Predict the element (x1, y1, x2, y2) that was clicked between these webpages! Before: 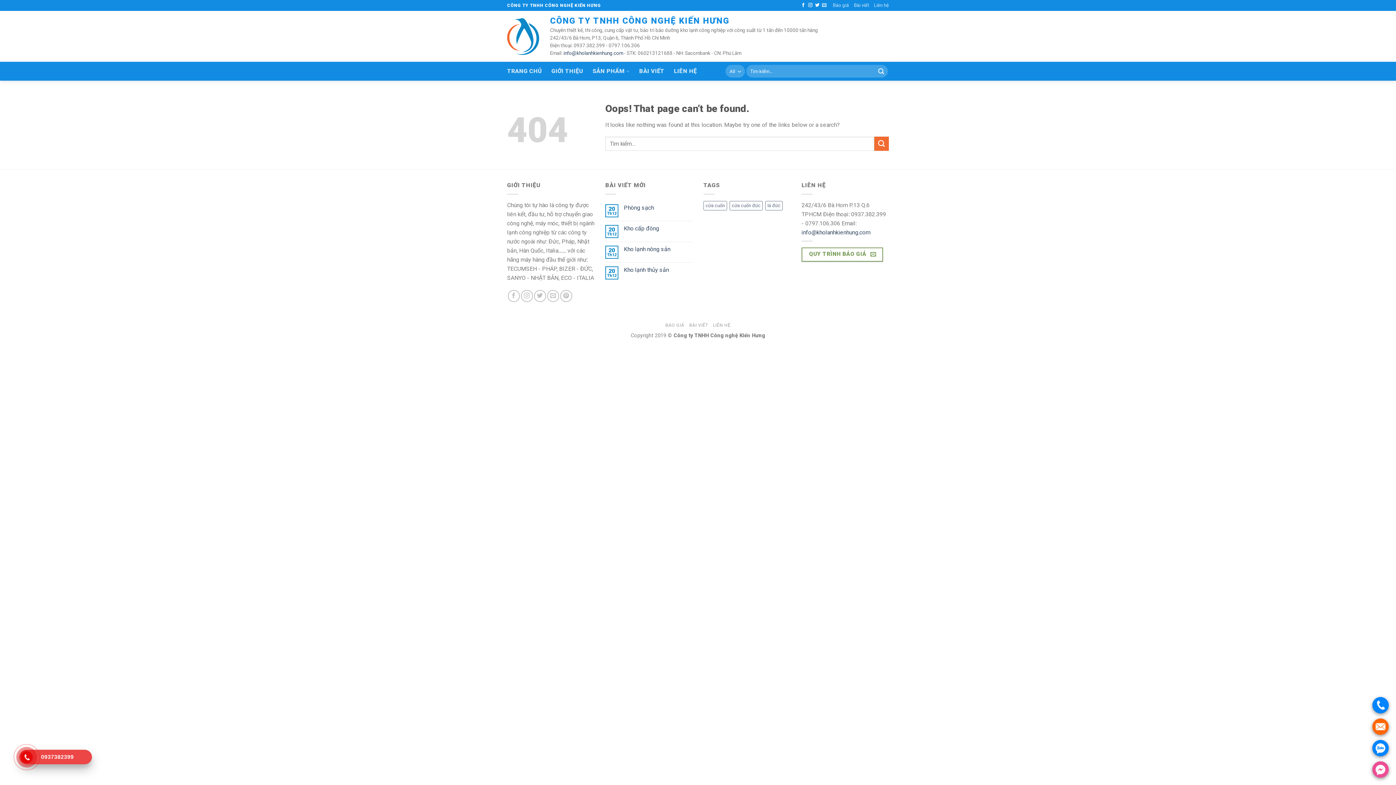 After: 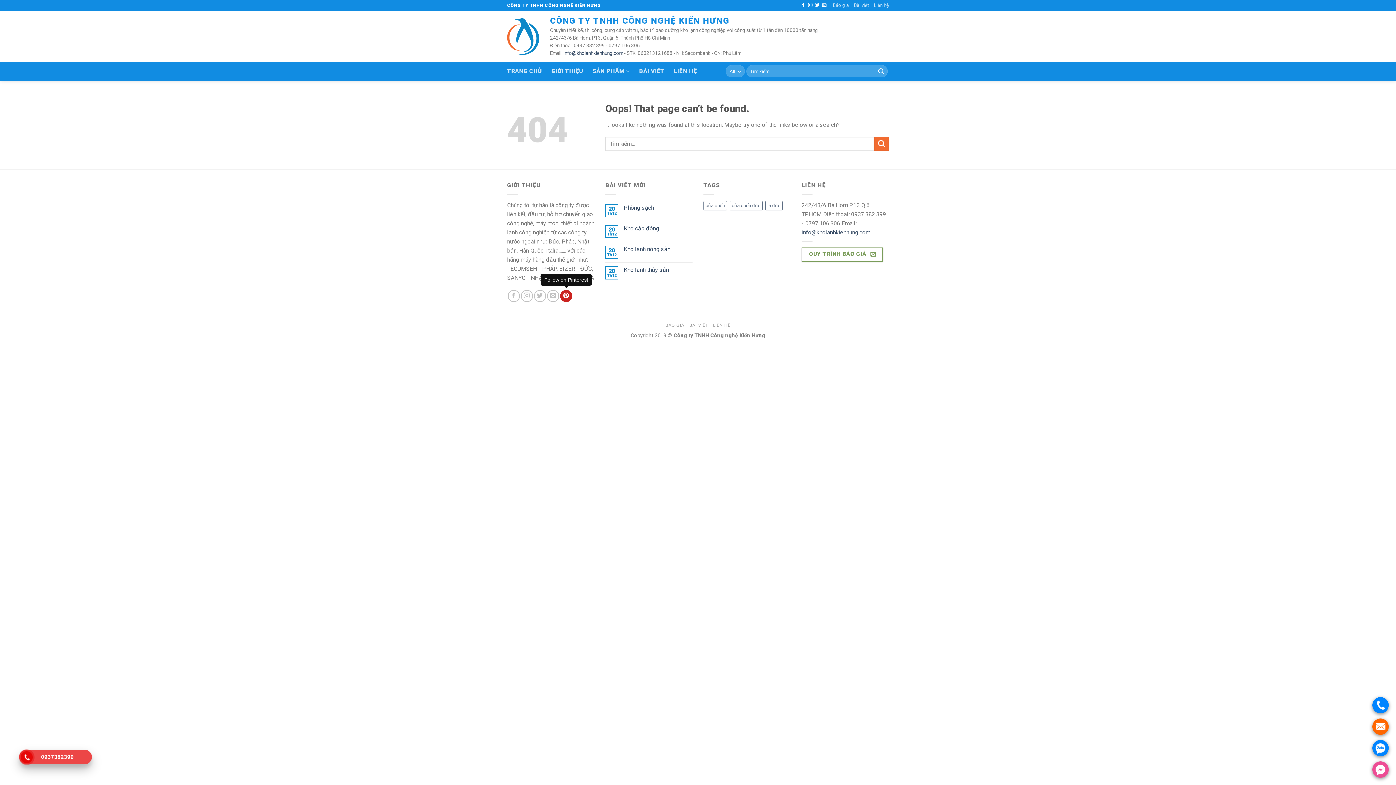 Action: bbox: (560, 290, 572, 302) label: Follow on Pinterest